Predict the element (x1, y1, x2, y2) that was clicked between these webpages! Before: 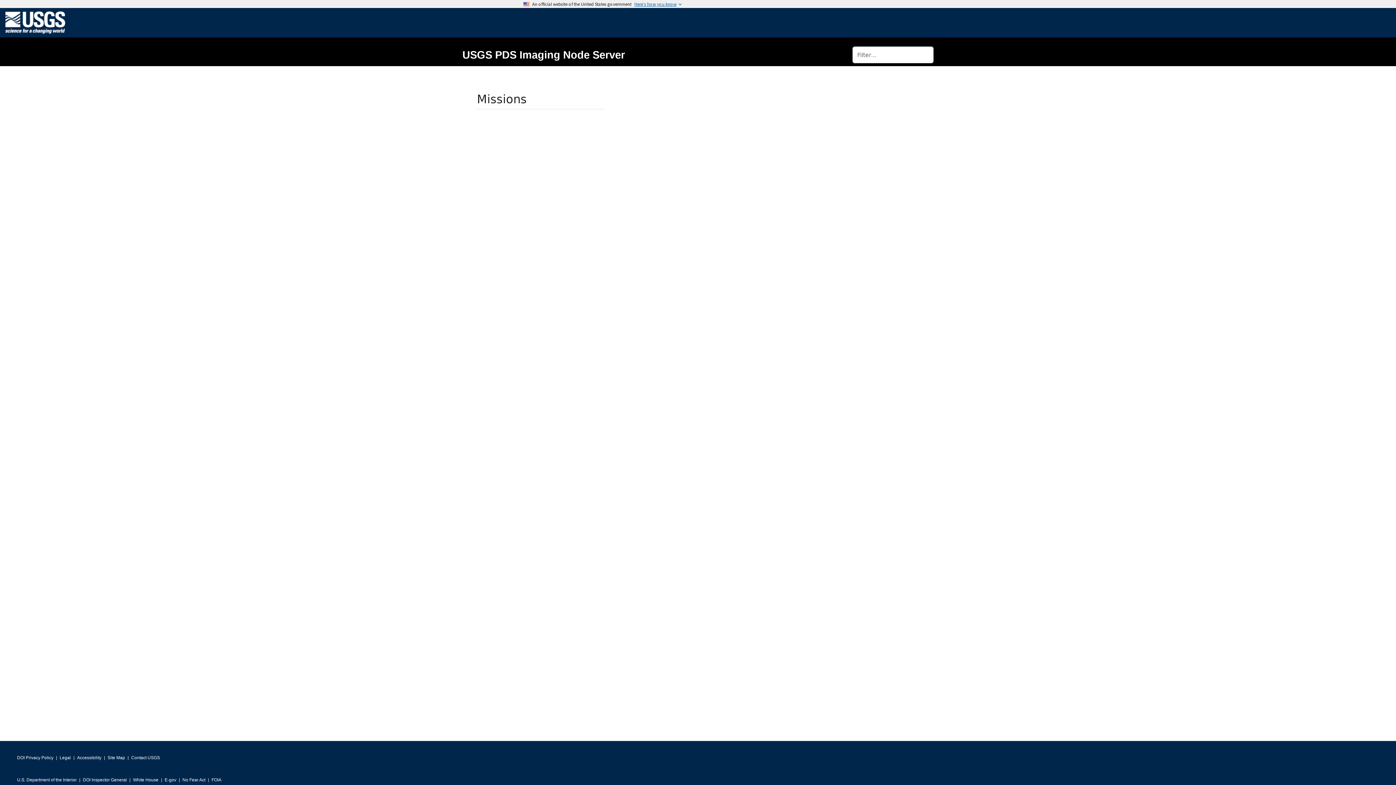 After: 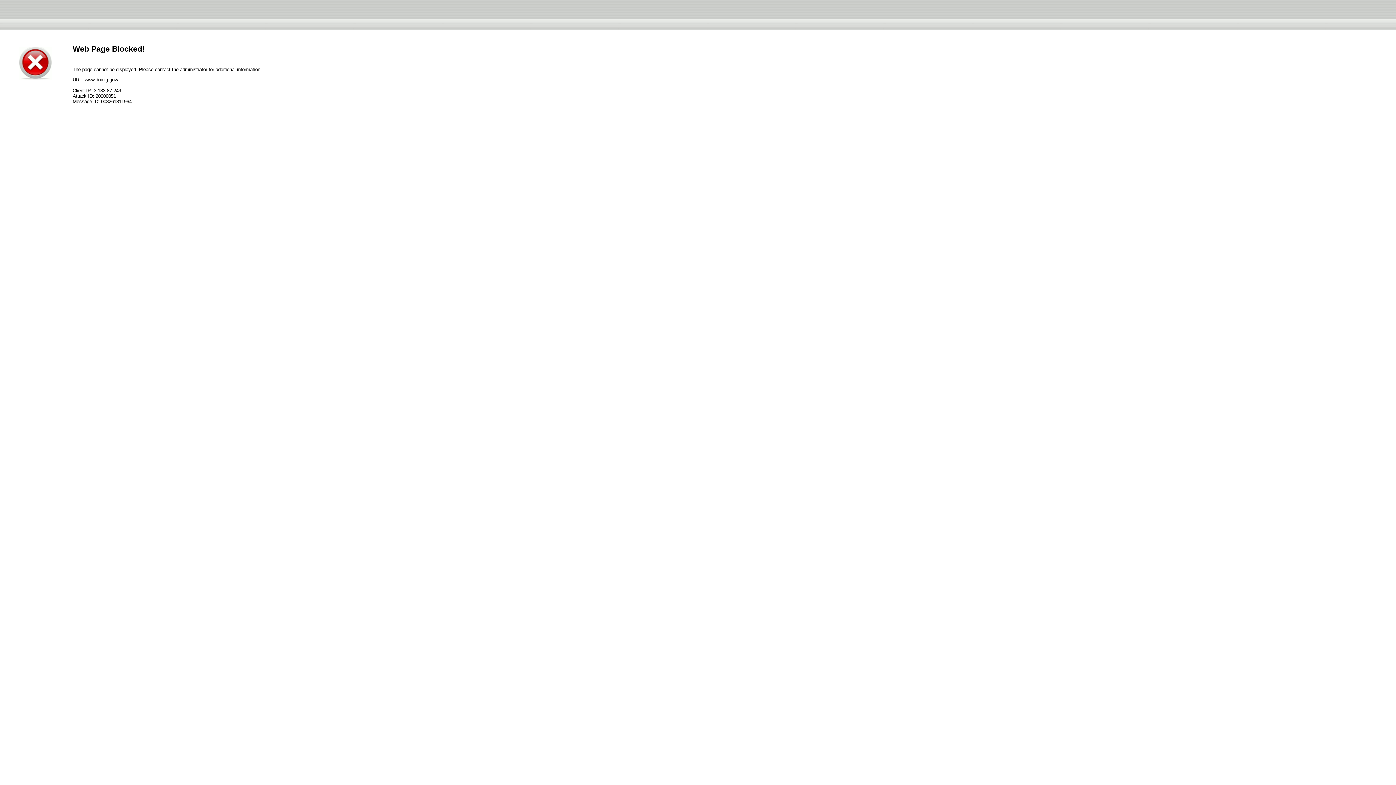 Action: label: DOI Inspector General bbox: (82, 775, 126, 785)